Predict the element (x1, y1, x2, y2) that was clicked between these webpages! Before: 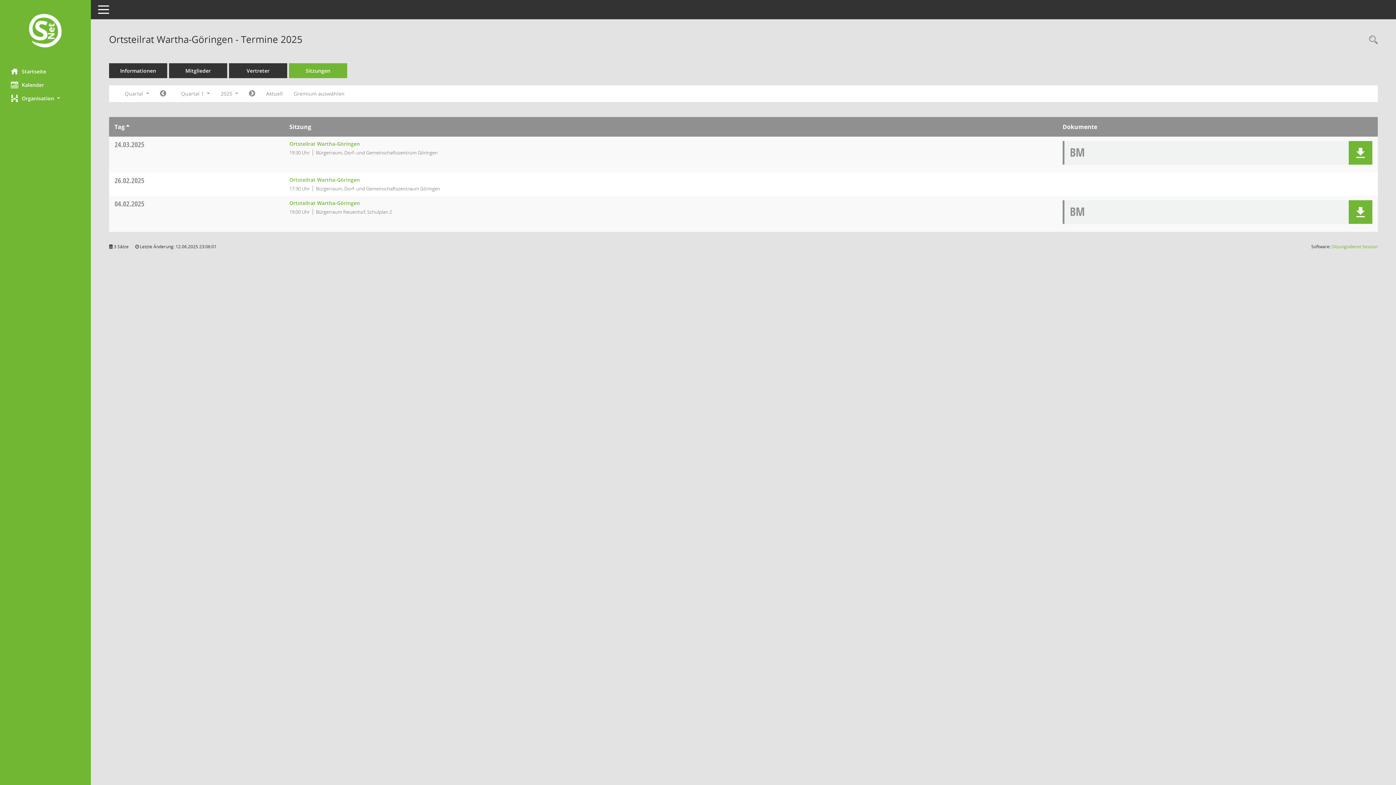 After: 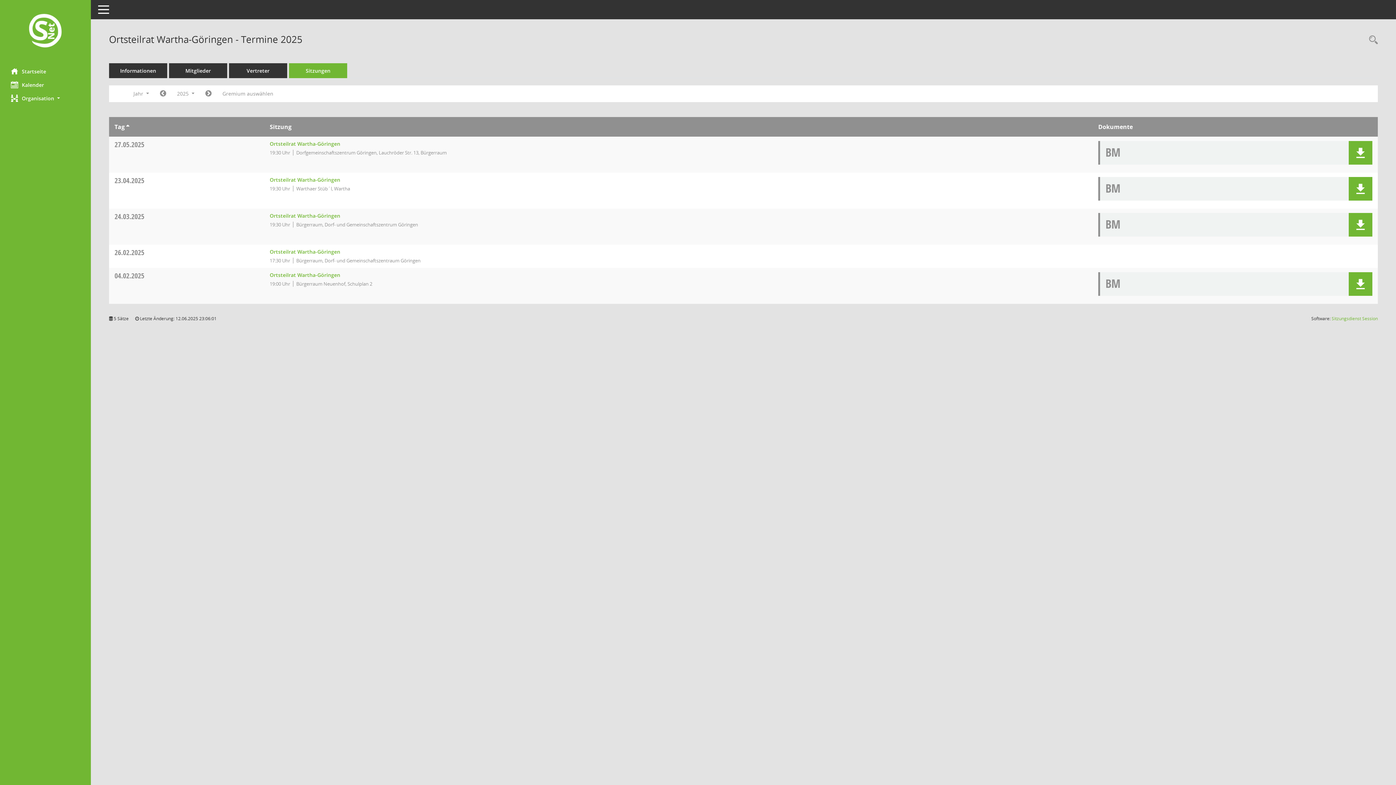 Action: bbox: (289, 63, 347, 78) label: Sitzungen